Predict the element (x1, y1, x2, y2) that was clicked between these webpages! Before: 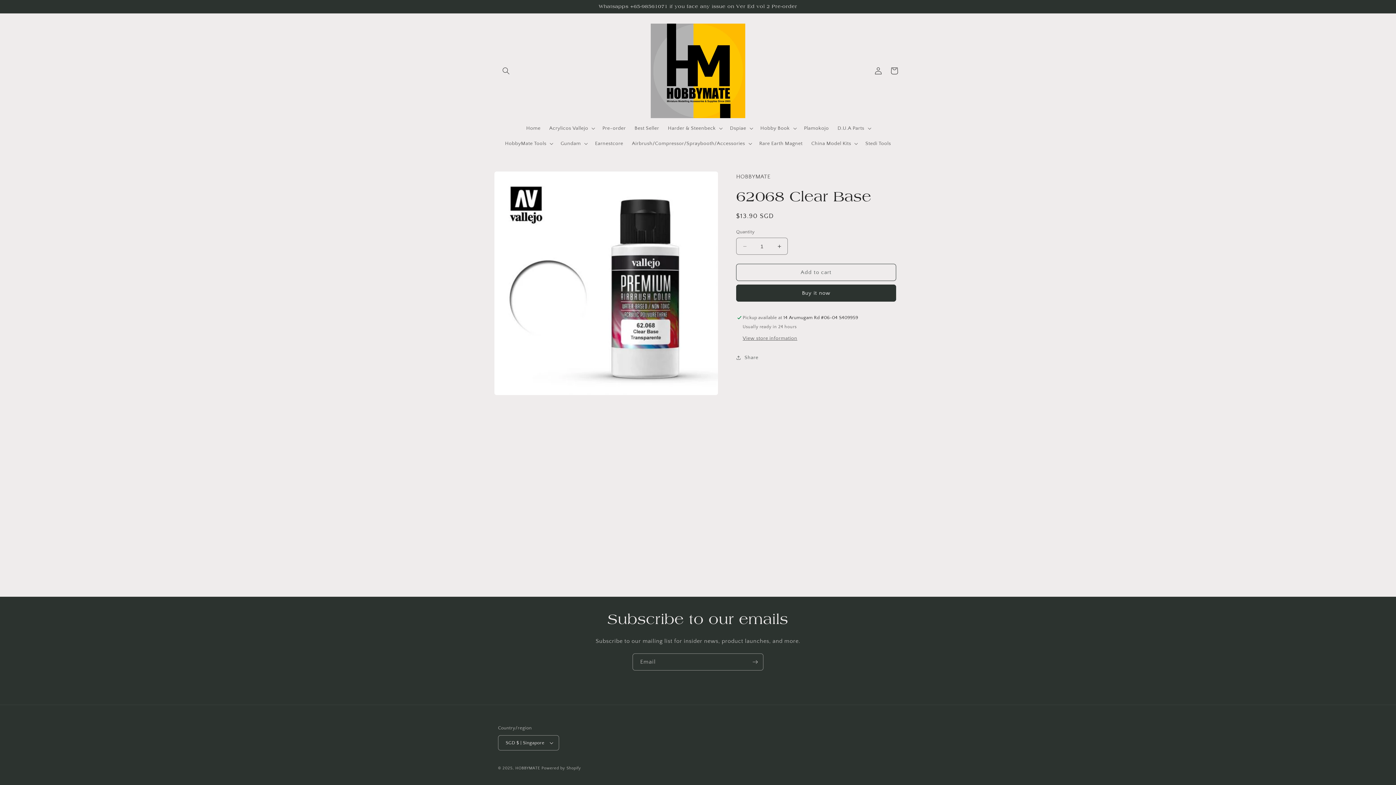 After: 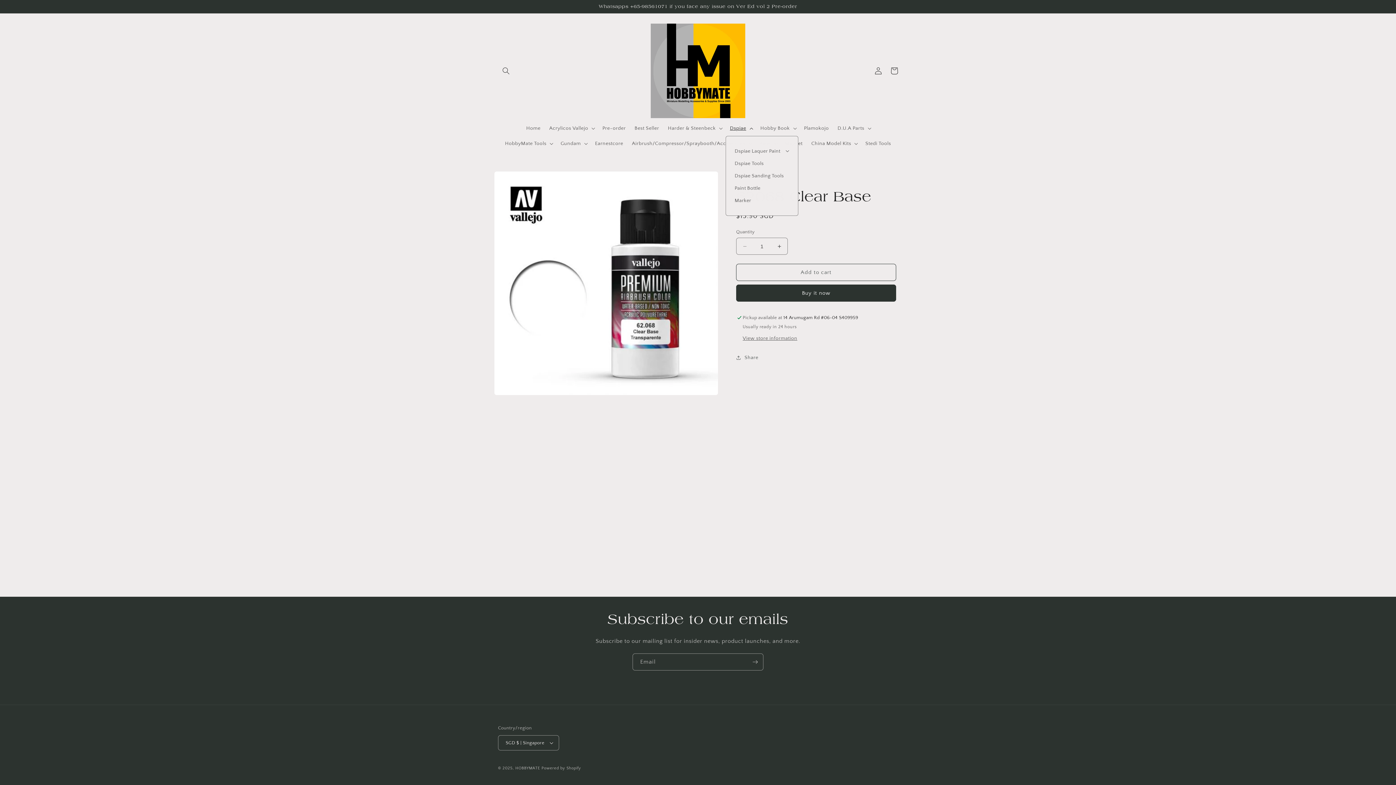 Action: label: Dspiae bbox: (725, 120, 756, 136)